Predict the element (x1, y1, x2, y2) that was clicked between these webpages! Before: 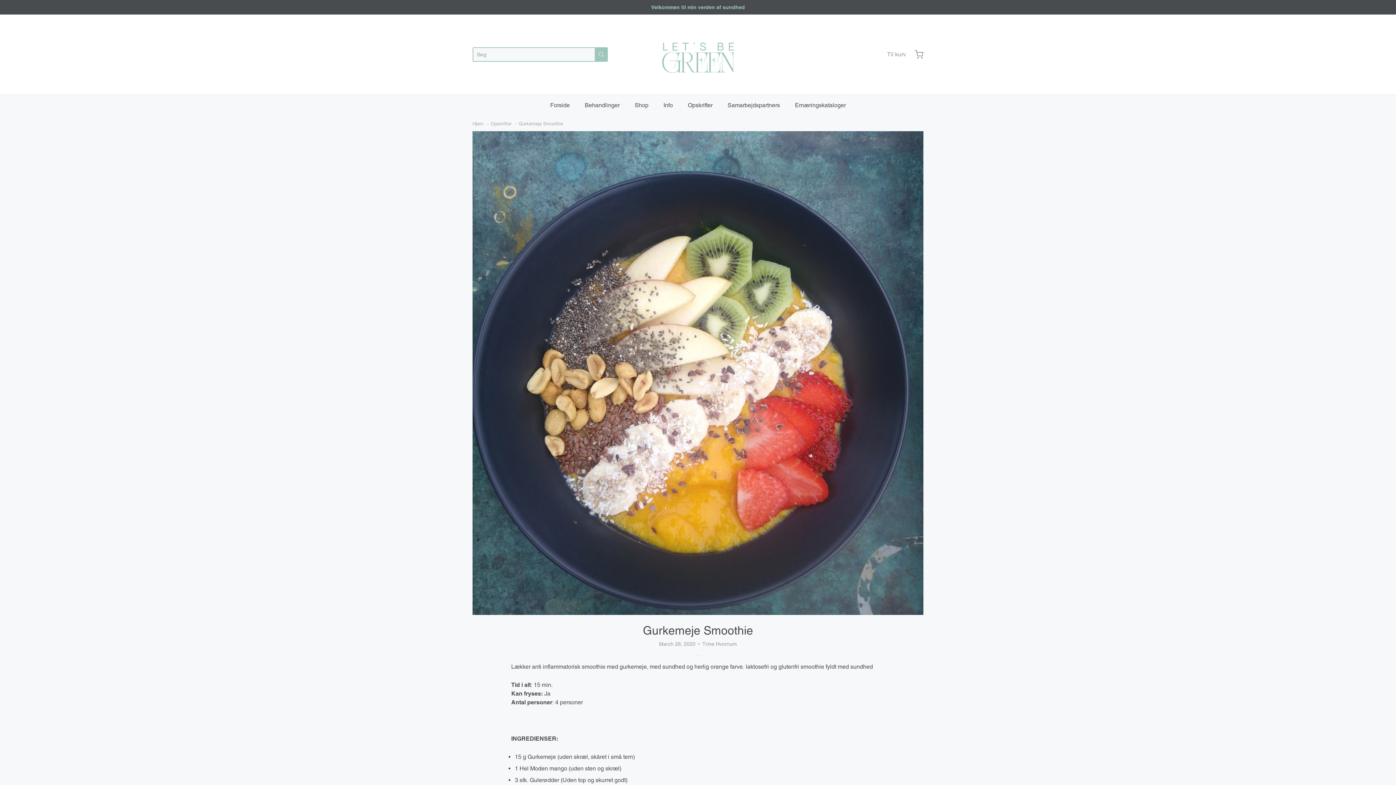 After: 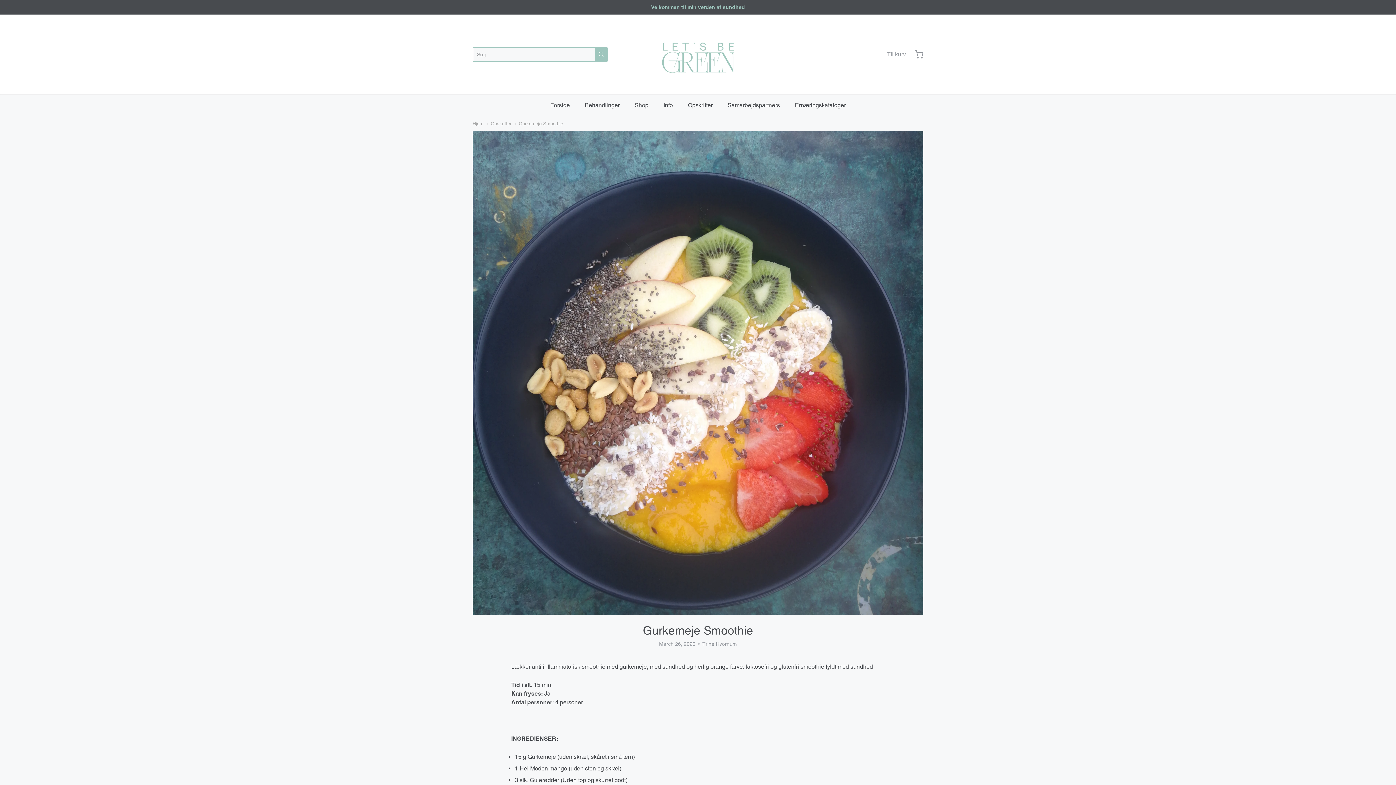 Action: bbox: (643, 624, 753, 637) label: Gurkemeje Smoothie